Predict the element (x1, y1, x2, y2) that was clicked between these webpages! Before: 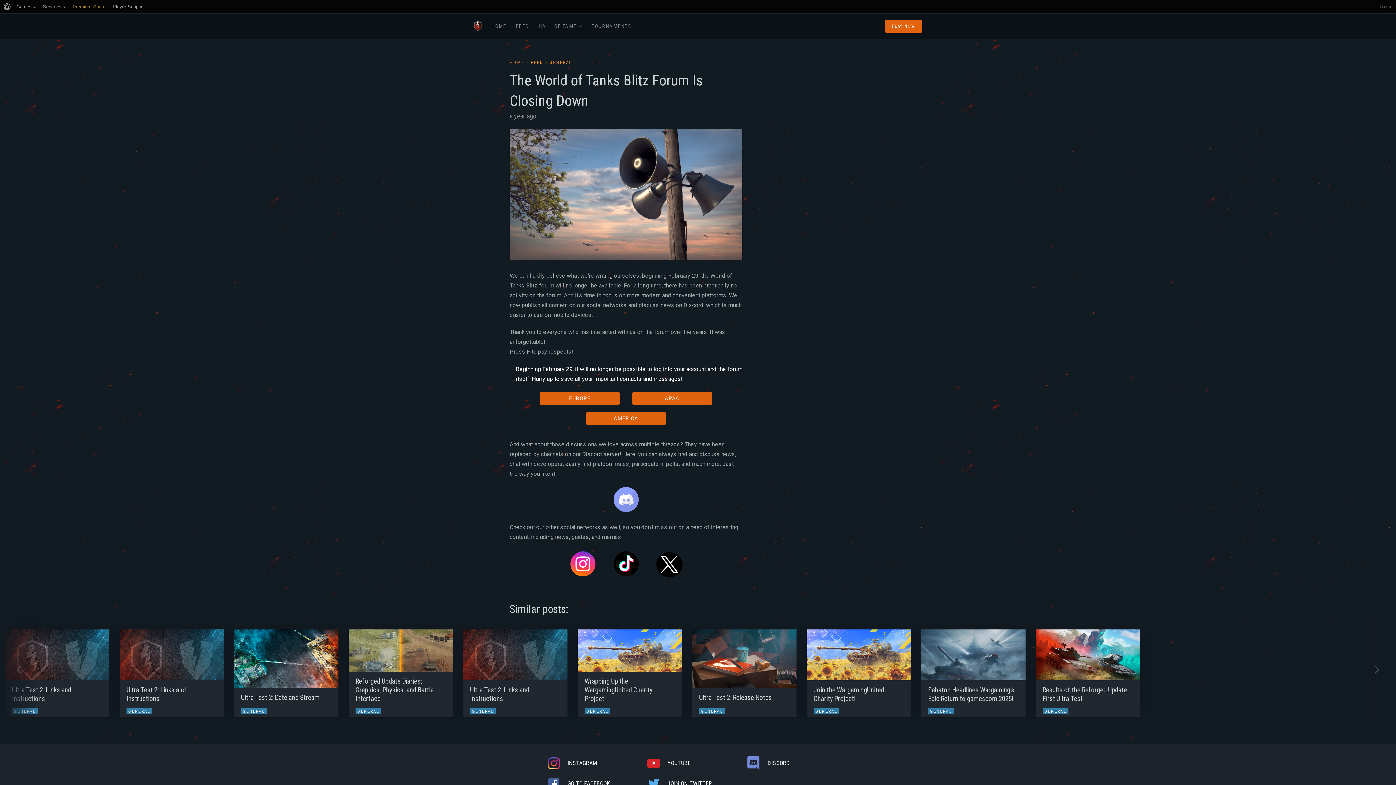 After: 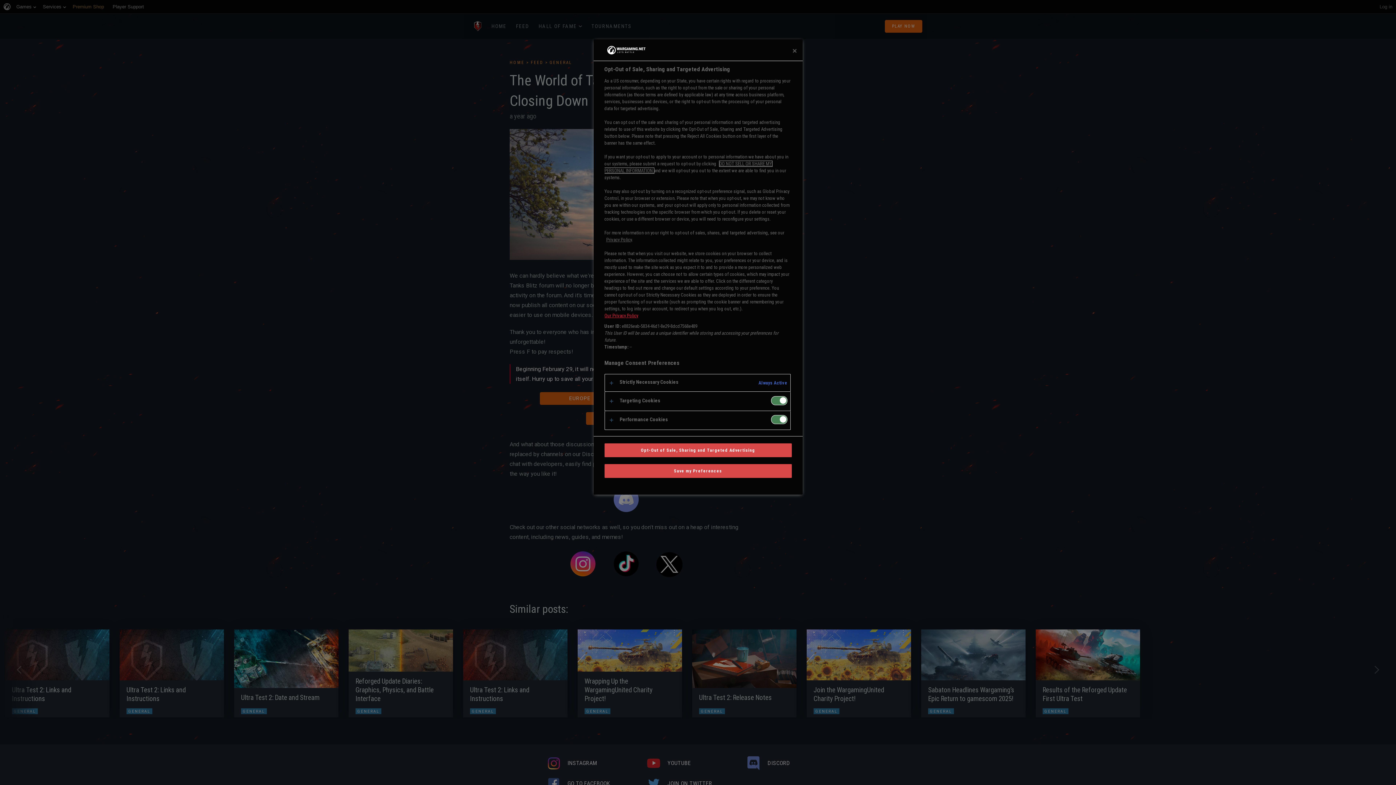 Action: bbox: (646, 650, 681, 656) label: Cookie settings